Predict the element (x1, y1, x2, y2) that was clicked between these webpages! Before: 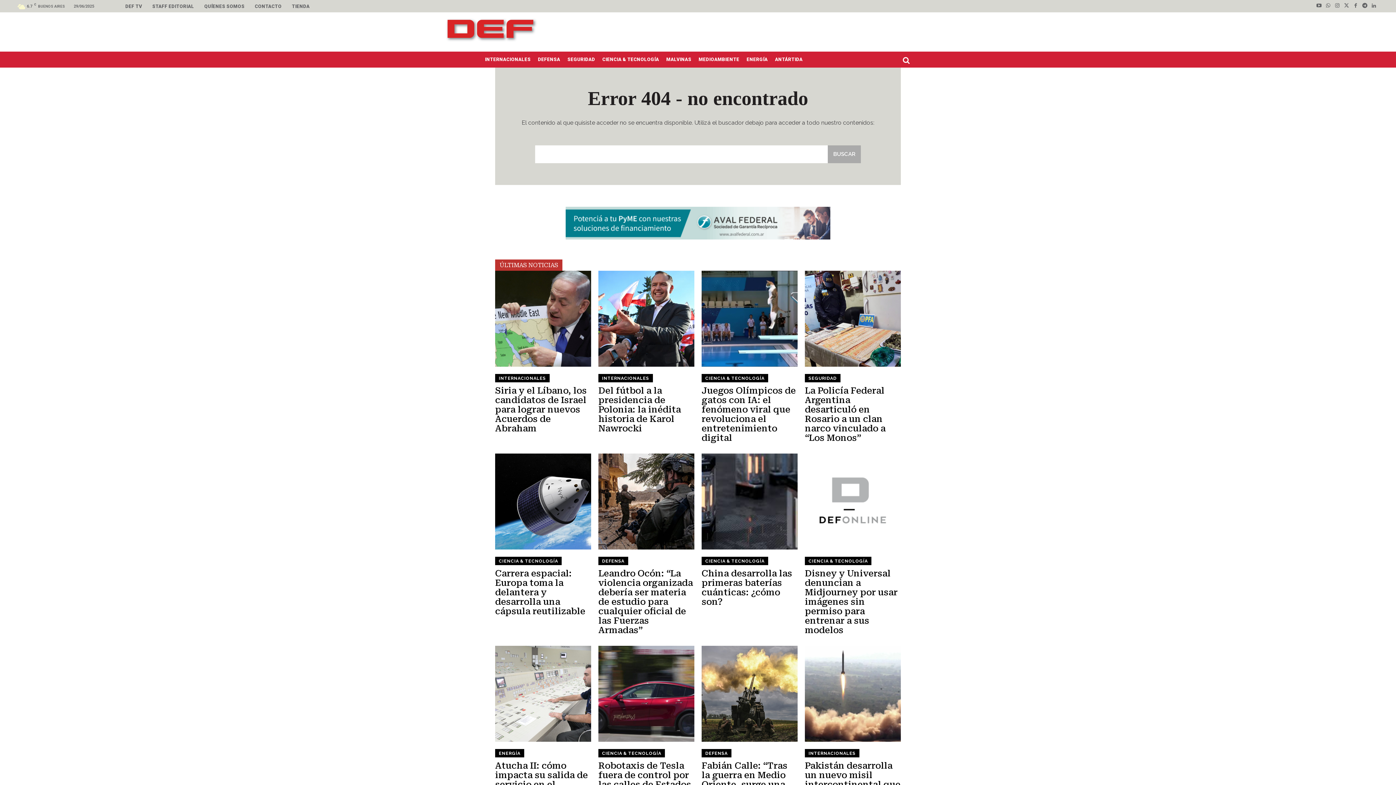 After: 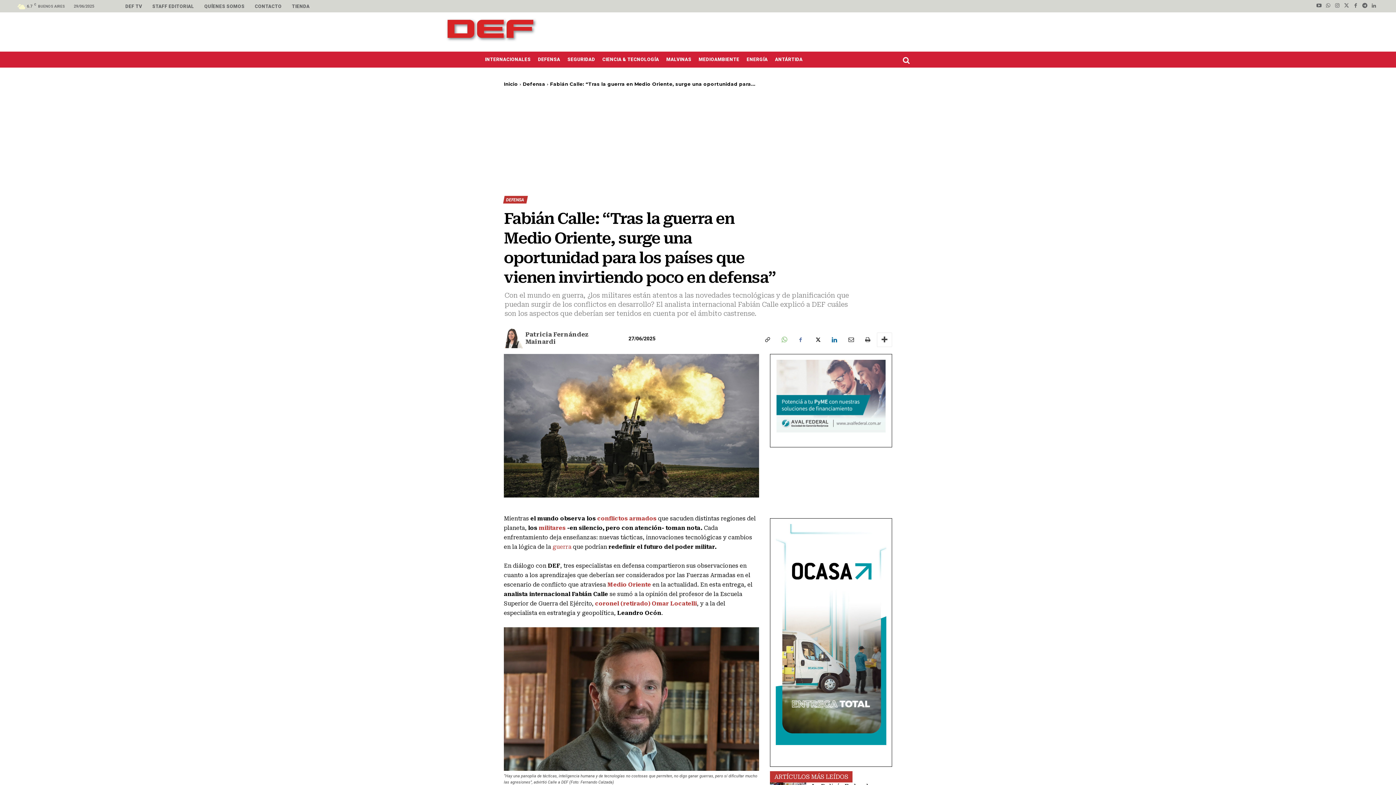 Action: bbox: (701, 646, 797, 742)